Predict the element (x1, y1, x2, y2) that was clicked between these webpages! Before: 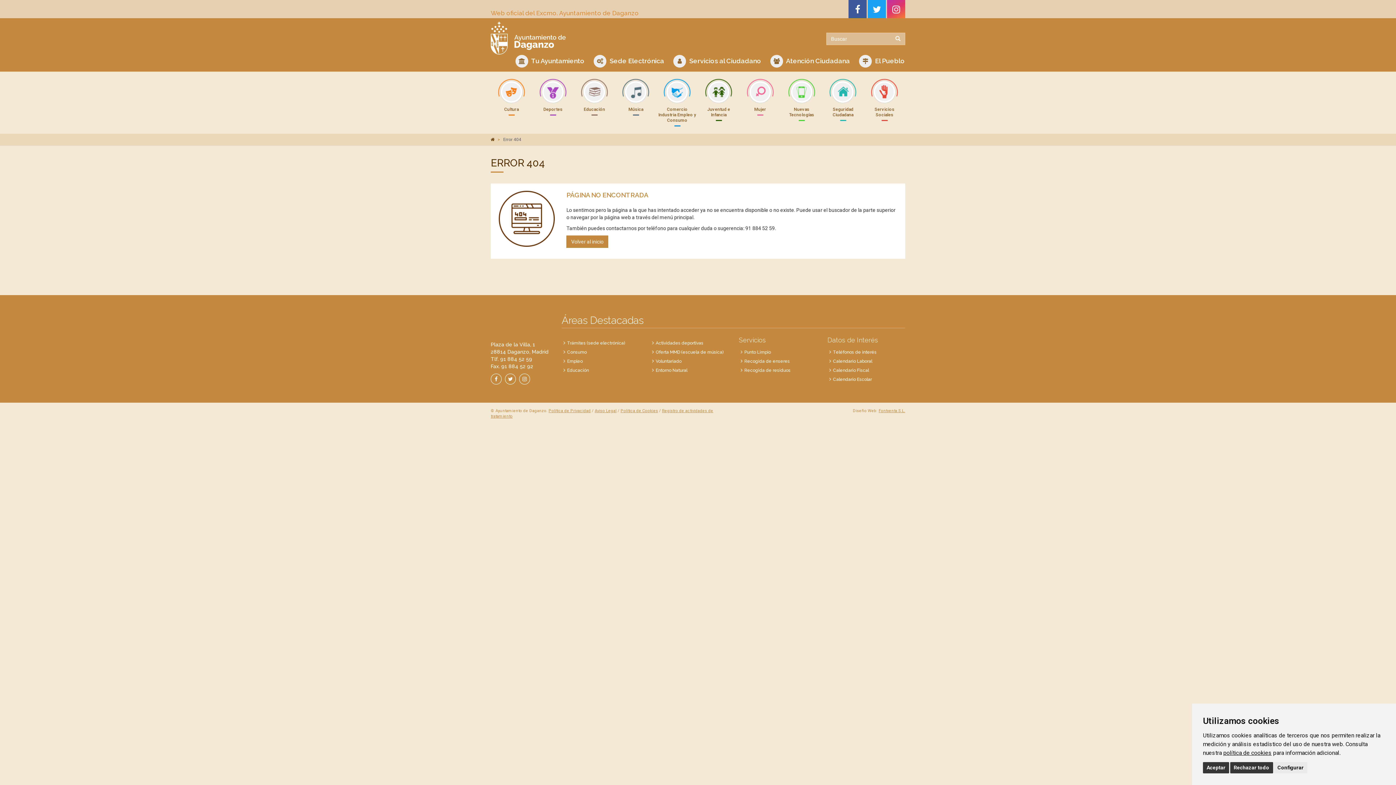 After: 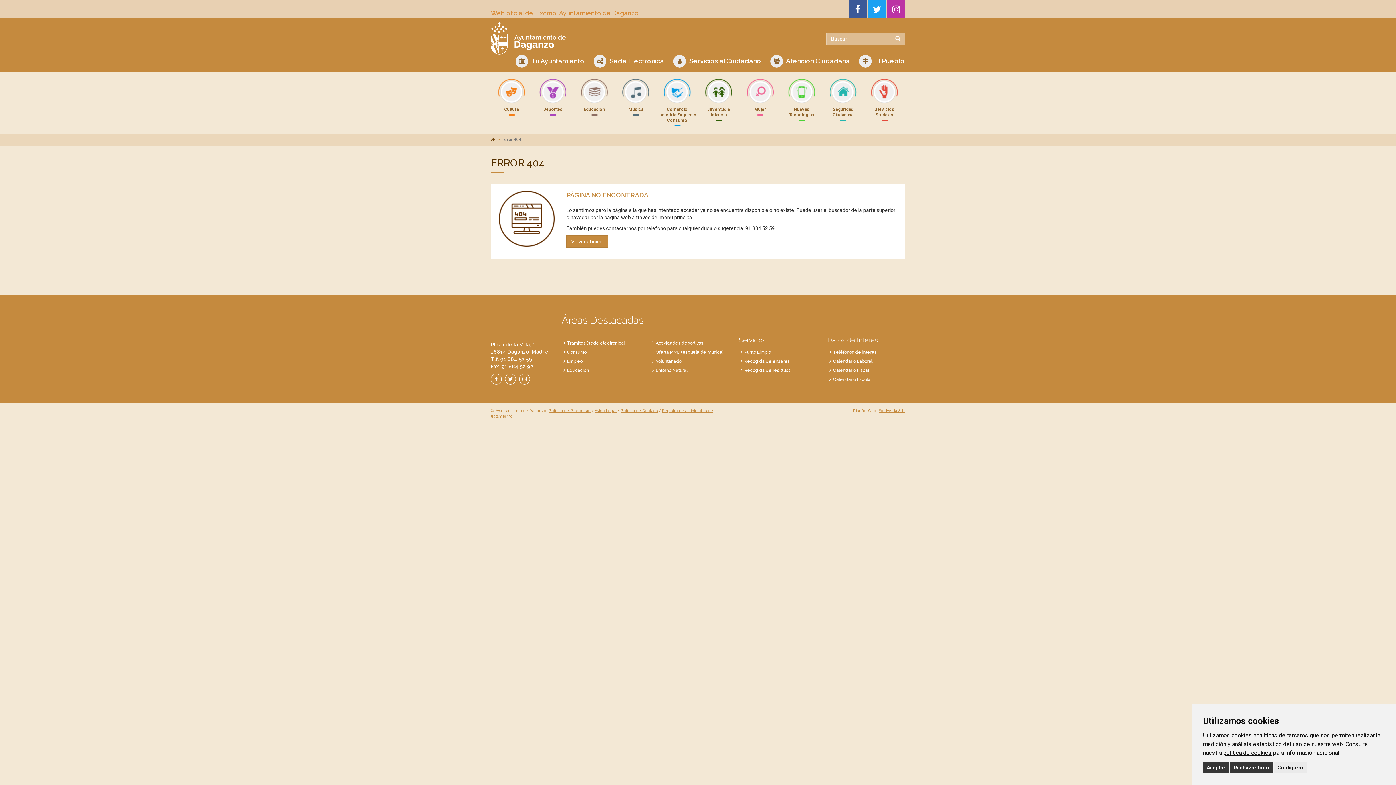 Action: bbox: (887, 0, 905, 18)